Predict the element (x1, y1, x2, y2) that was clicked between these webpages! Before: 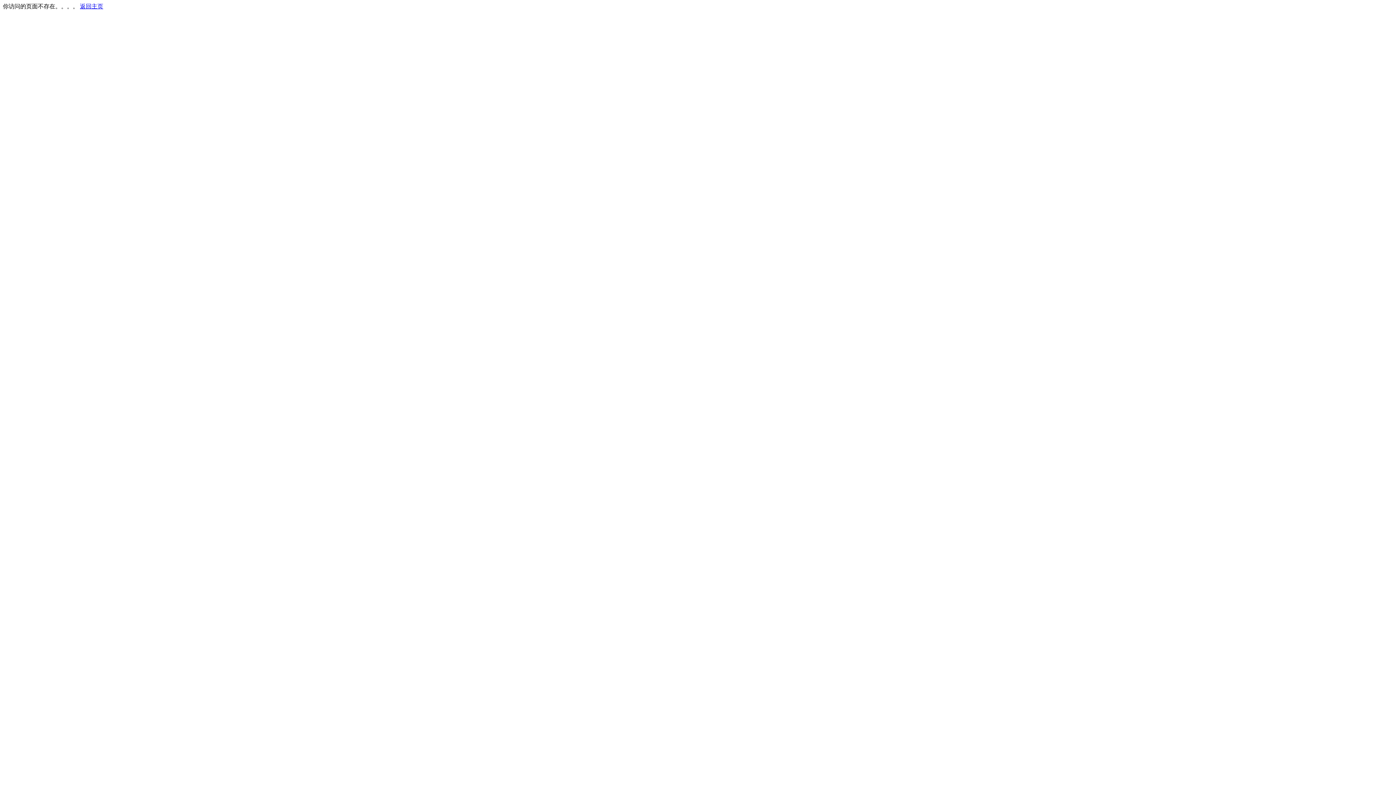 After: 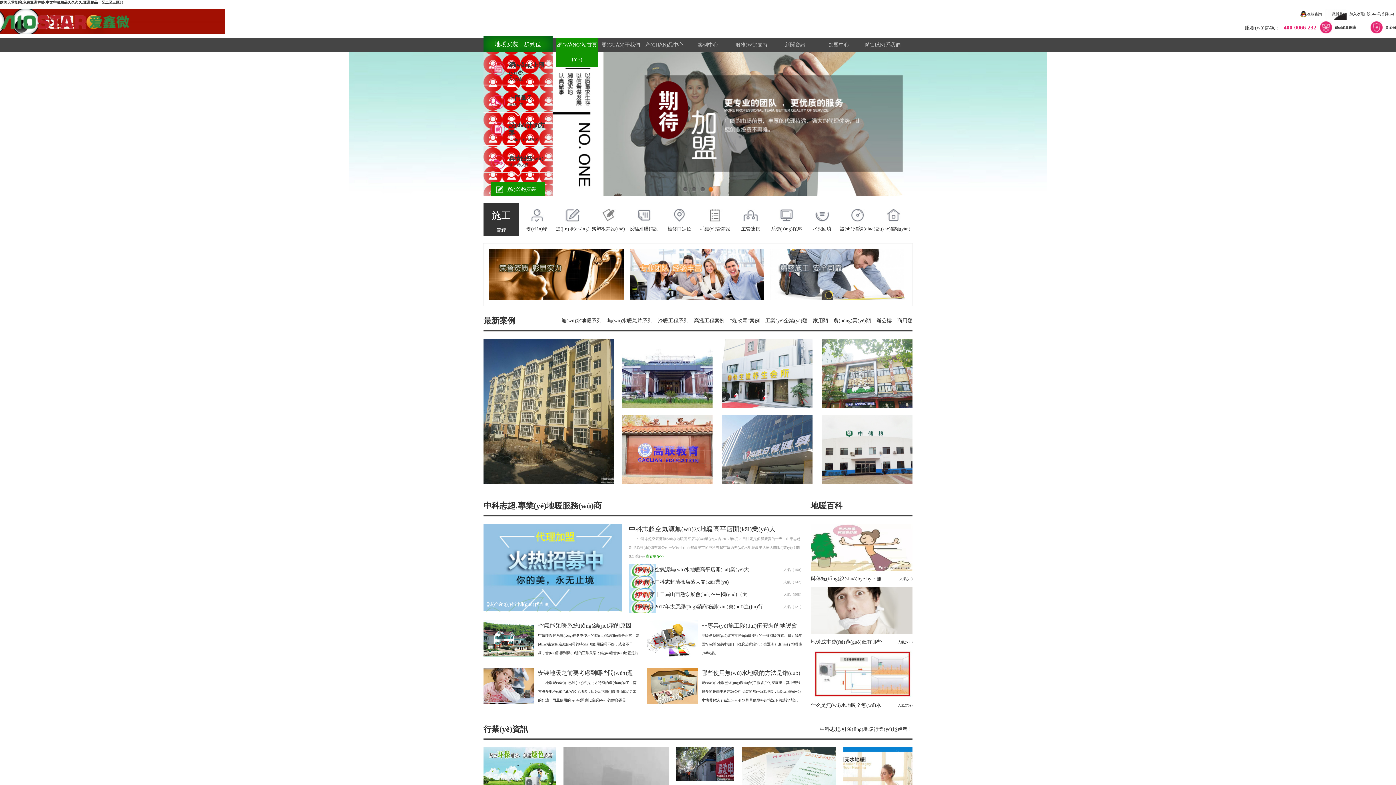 Action: bbox: (80, 3, 103, 9) label: 返回主页